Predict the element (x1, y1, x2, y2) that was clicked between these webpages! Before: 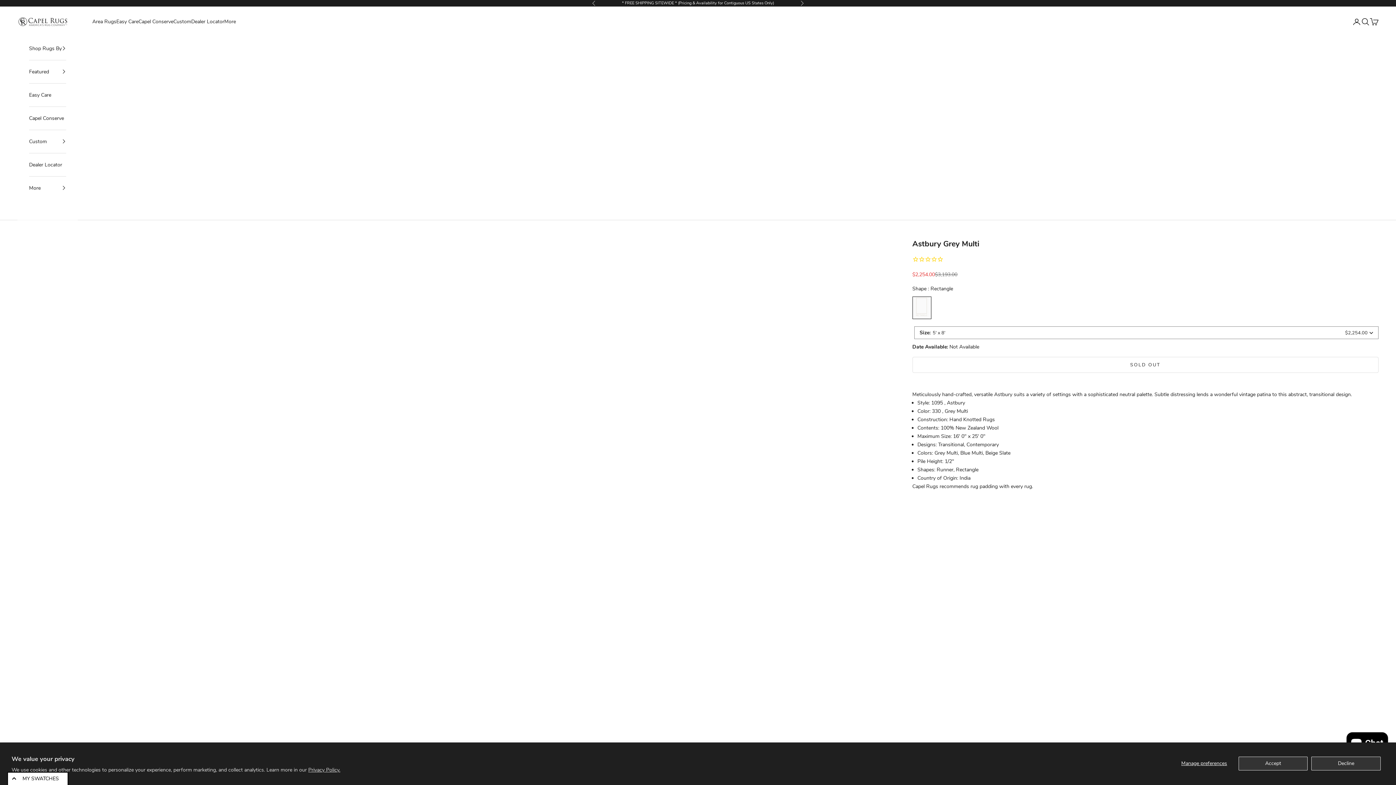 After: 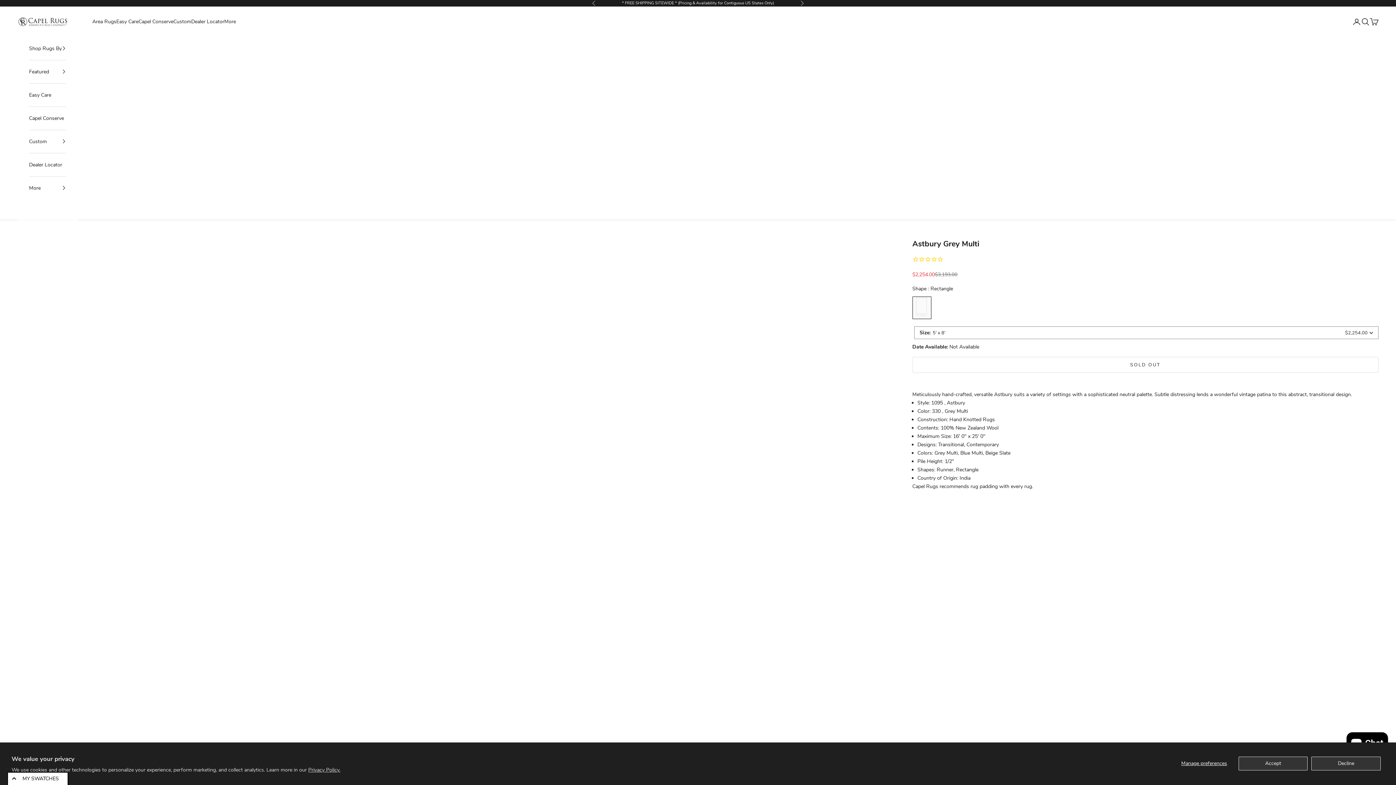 Action: label: Go to item 5 bbox: (17, 690, 37, 710)